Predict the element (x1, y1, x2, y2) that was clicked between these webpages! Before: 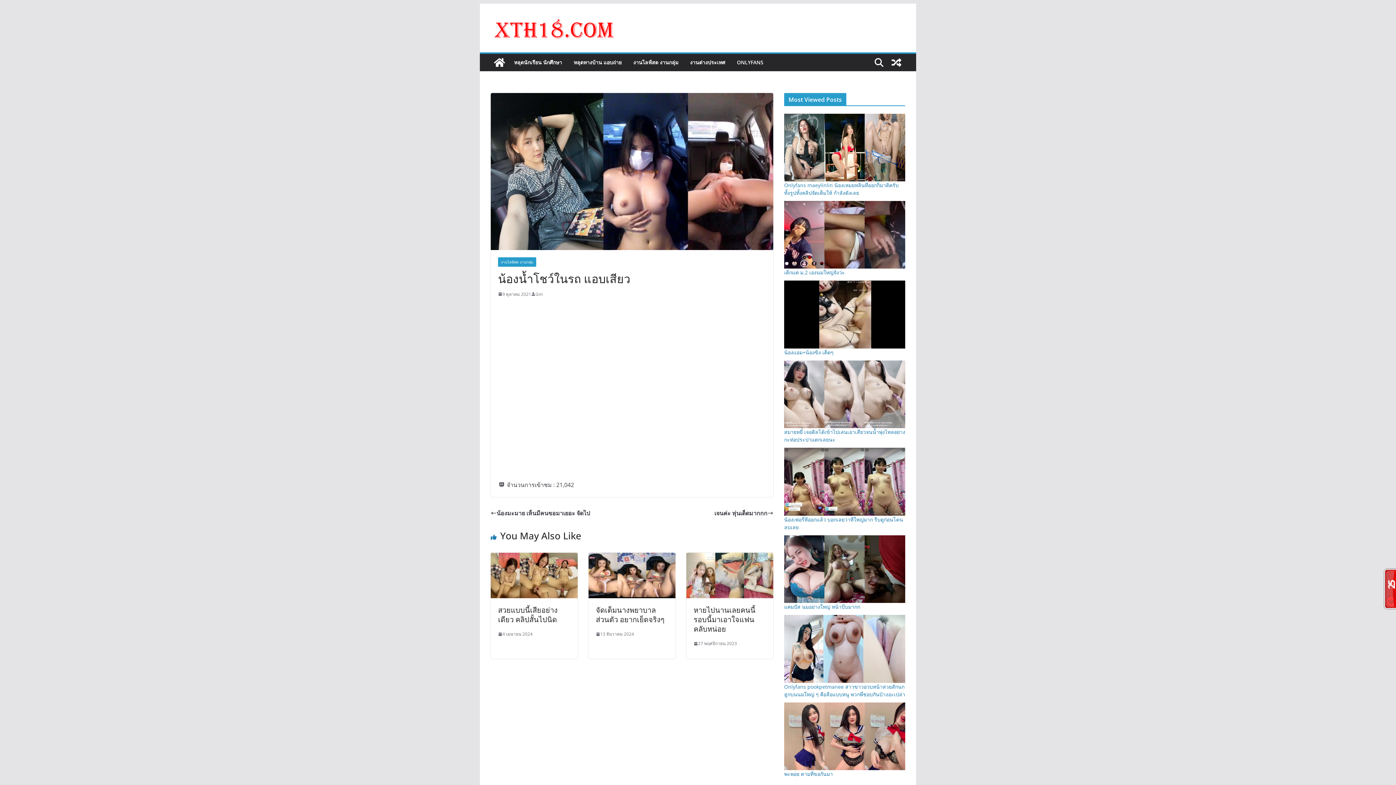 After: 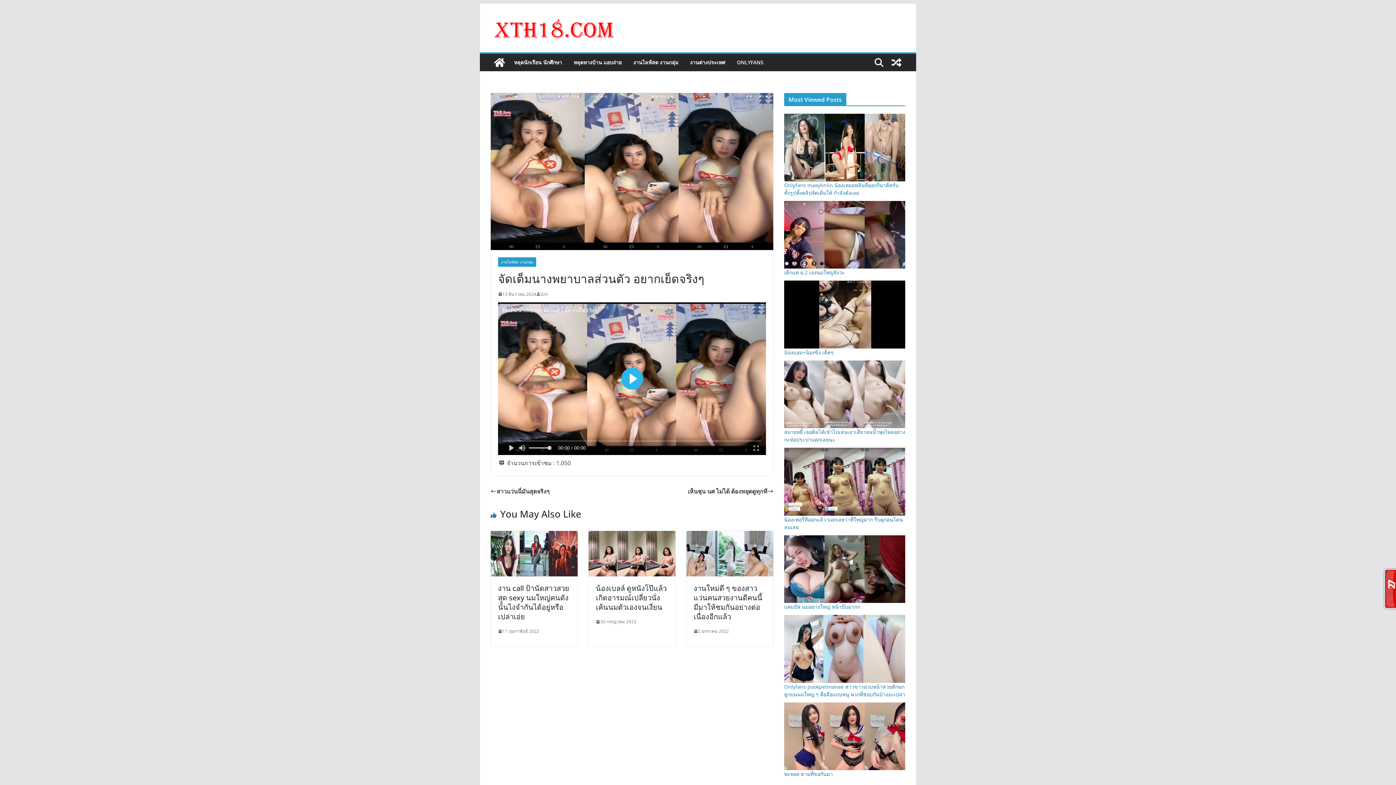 Action: bbox: (596, 630, 634, 638) label: 13 ธันวาคม 2024